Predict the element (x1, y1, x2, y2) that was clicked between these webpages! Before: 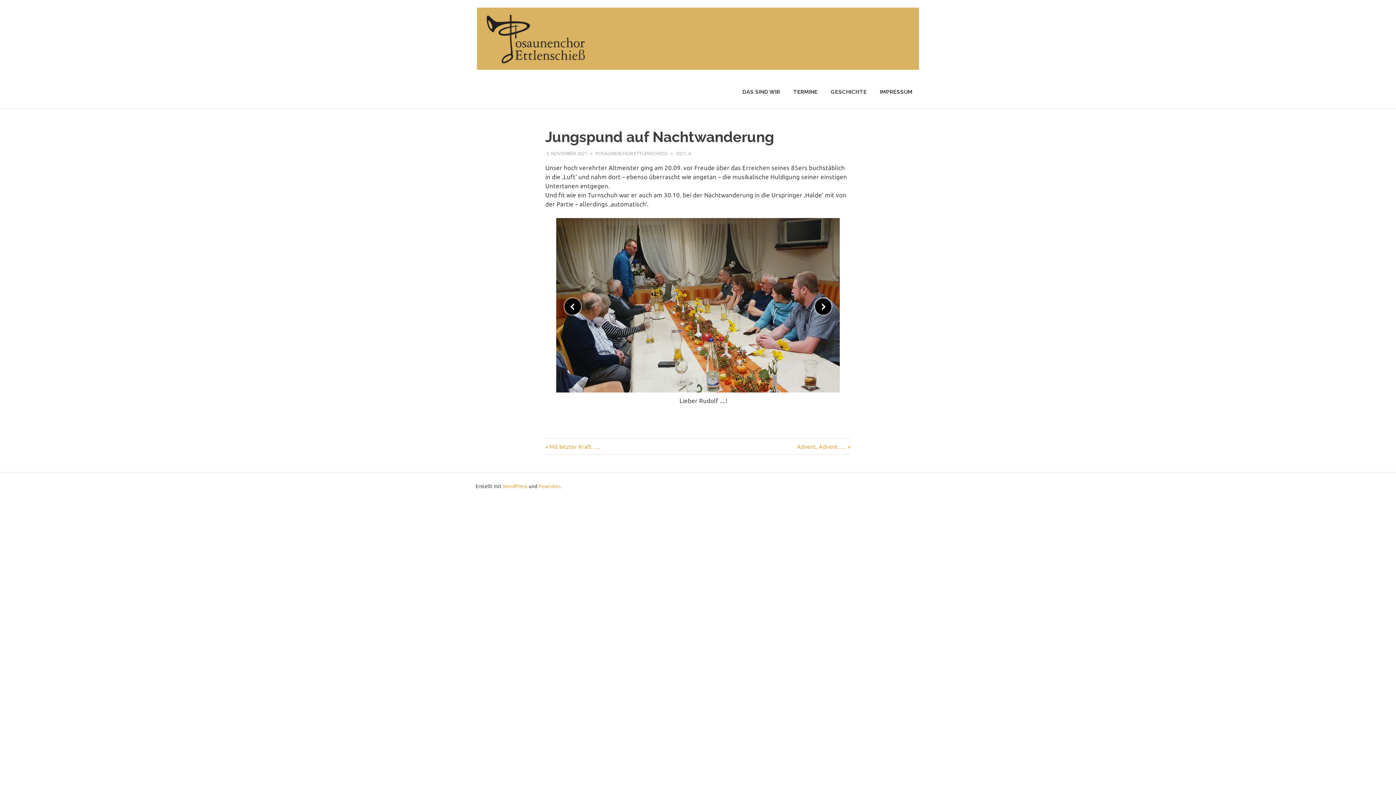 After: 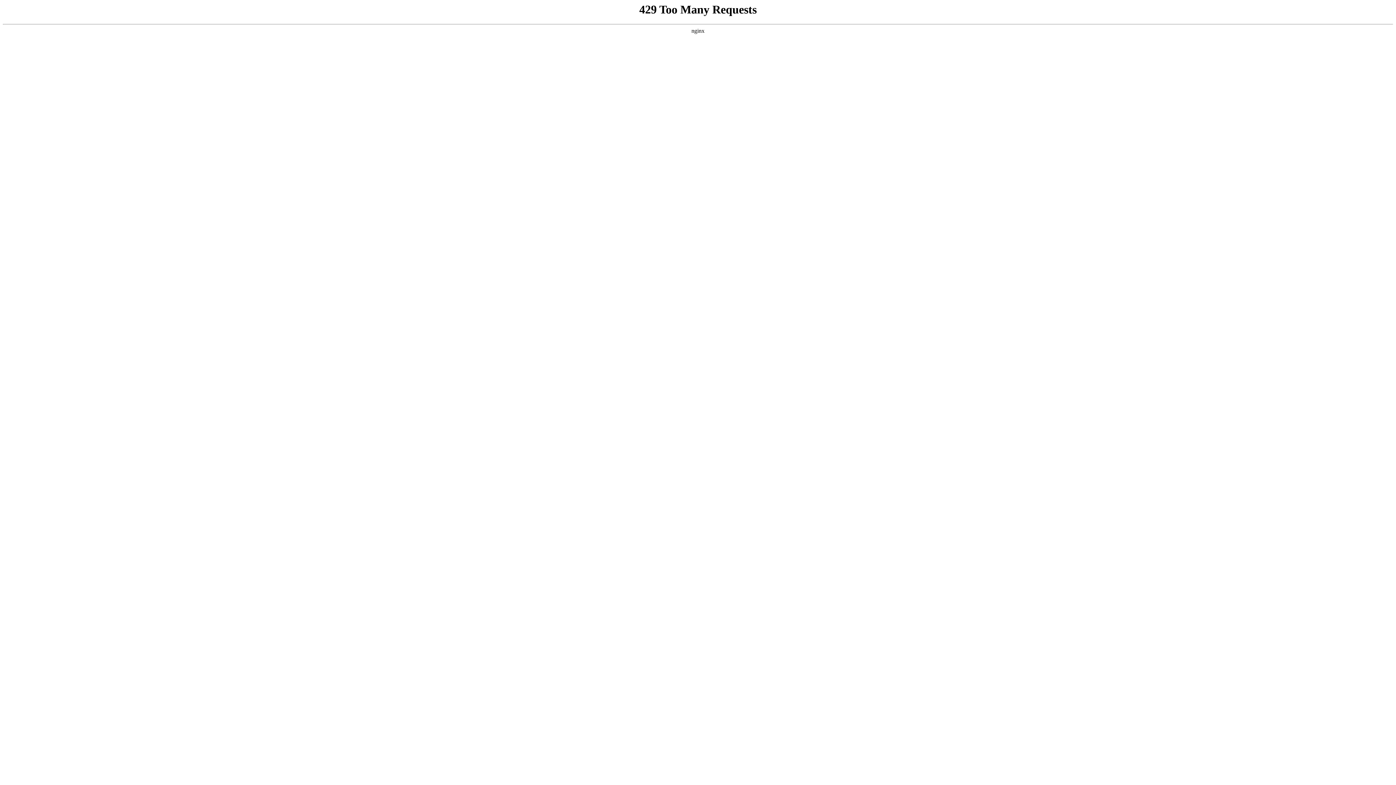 Action: bbox: (538, 483, 560, 489) label: Poseidon